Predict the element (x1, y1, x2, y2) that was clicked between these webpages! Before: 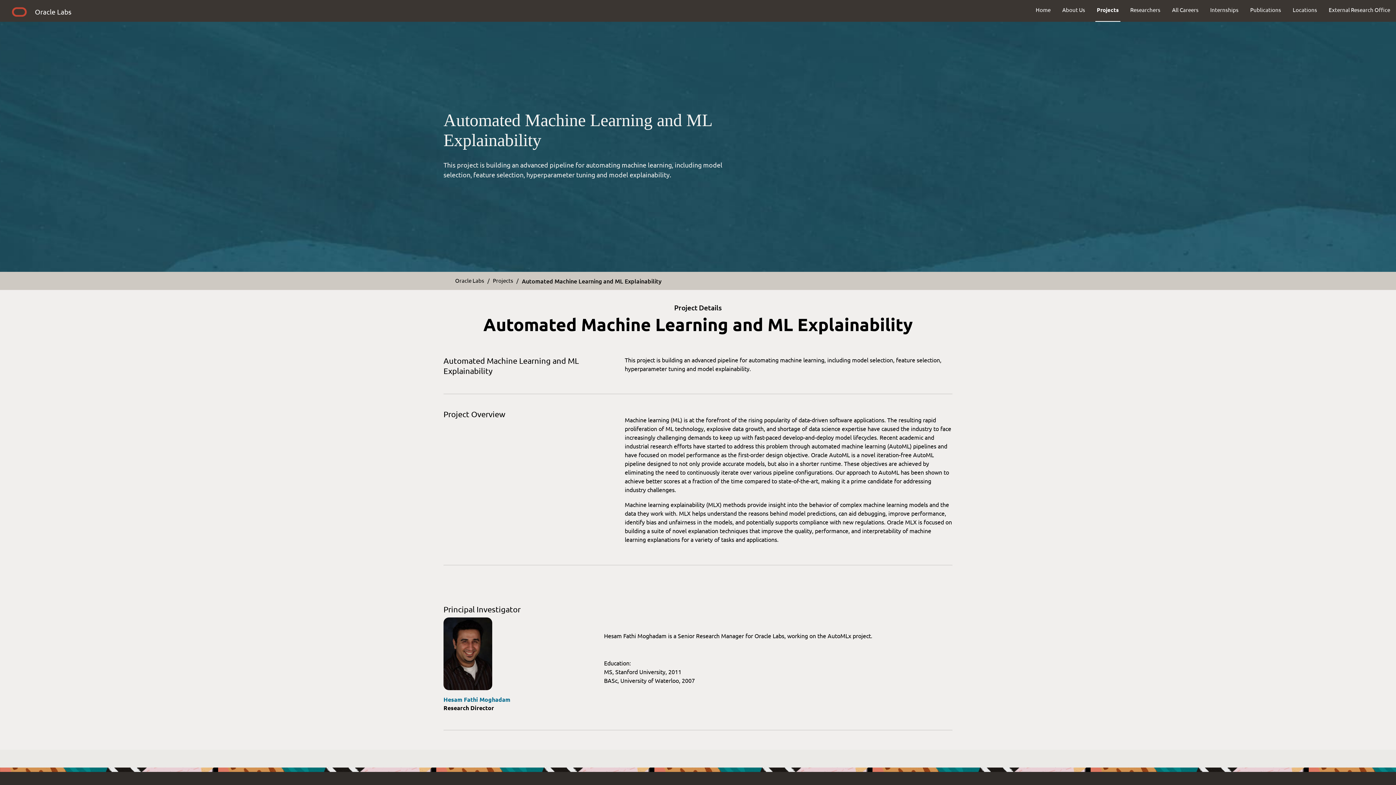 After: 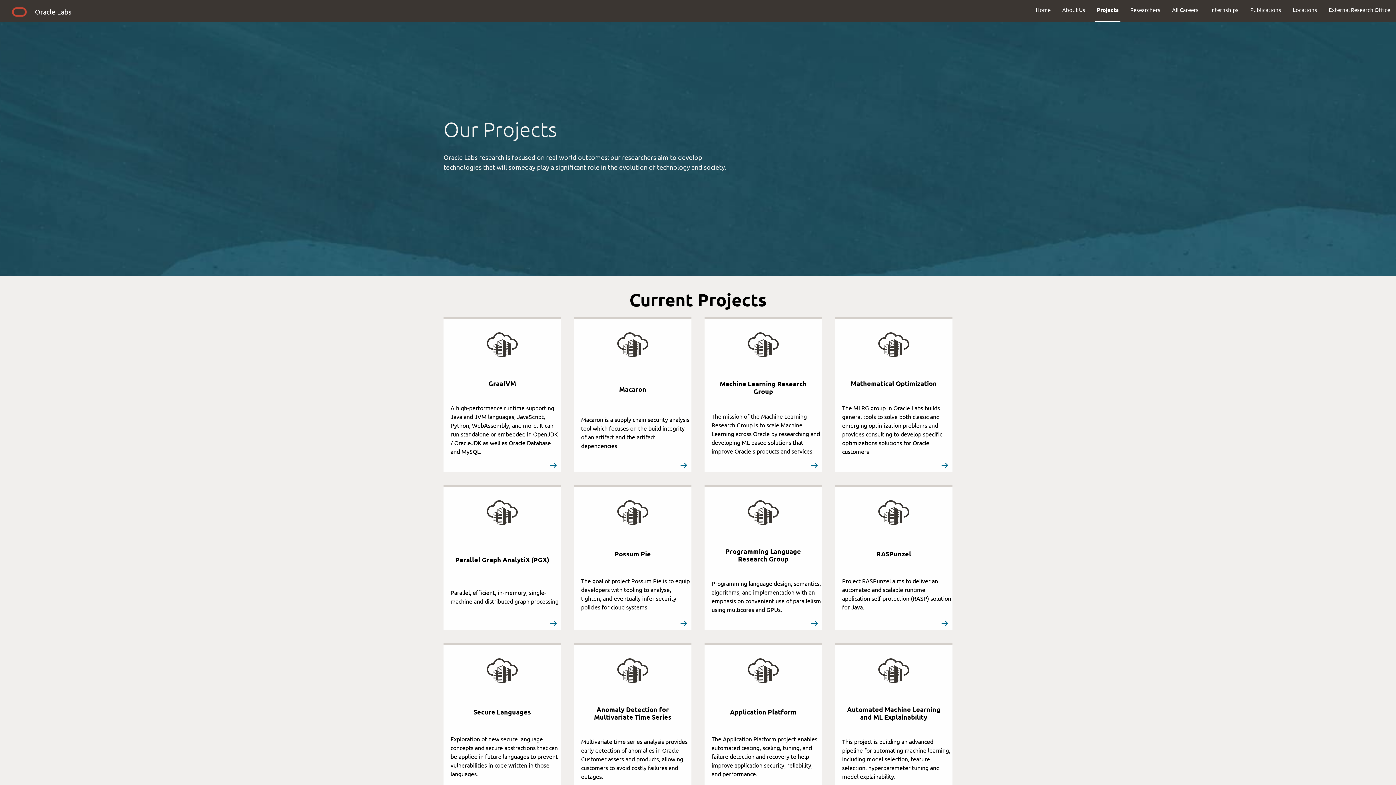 Action: bbox: (1091, 0, 1124, 19) label: Projects